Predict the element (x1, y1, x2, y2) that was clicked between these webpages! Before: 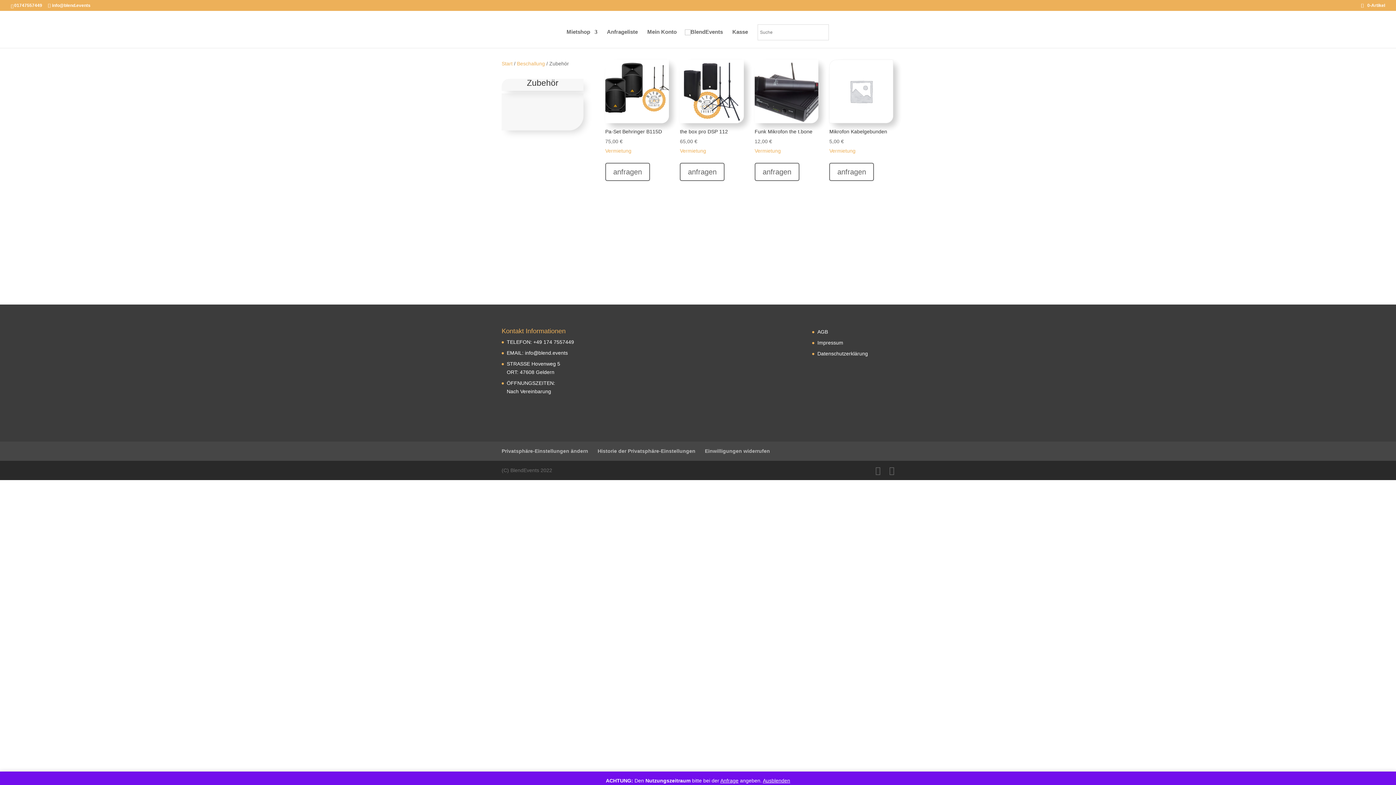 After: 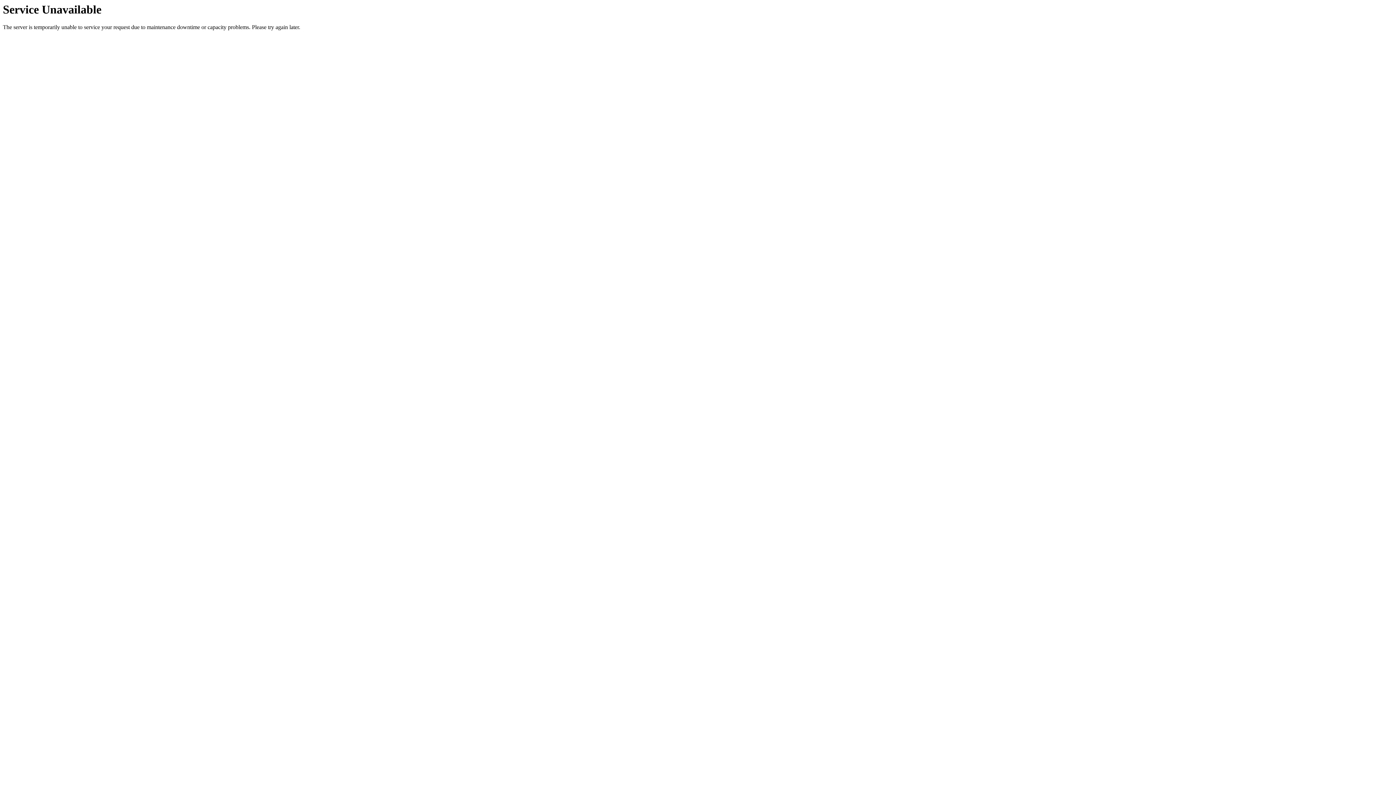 Action: bbox: (732, 29, 748, 48) label: Kasse